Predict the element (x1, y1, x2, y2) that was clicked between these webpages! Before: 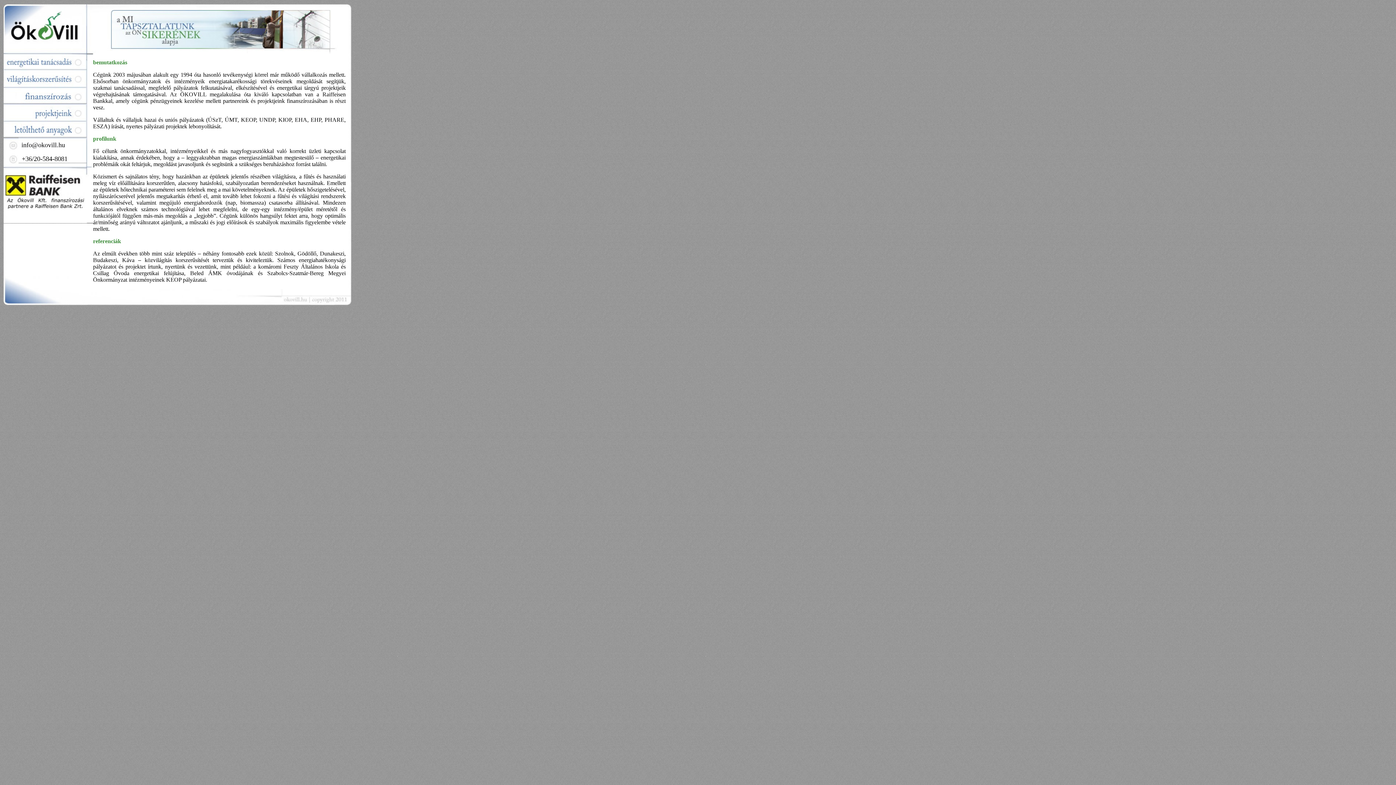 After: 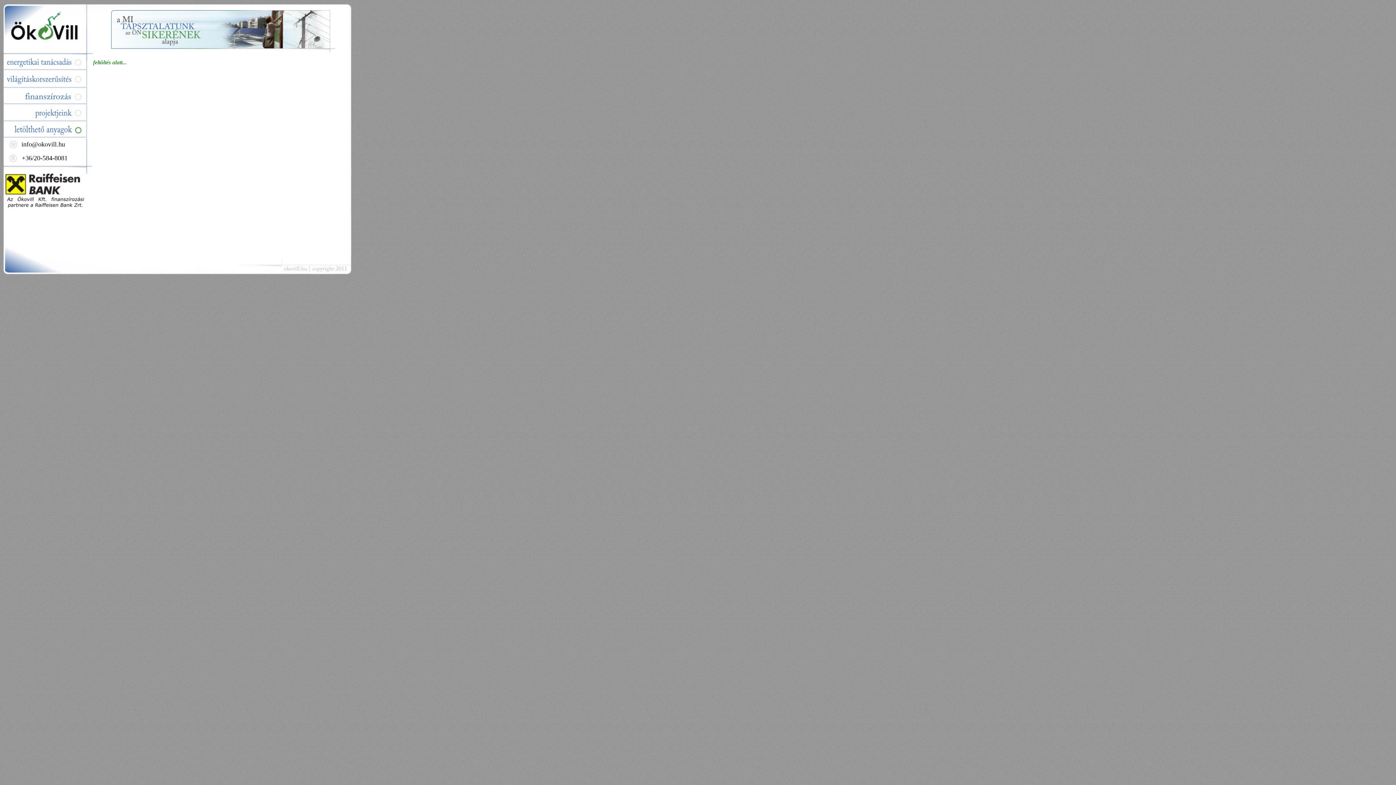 Action: bbox: (3, 121, 86, 137)